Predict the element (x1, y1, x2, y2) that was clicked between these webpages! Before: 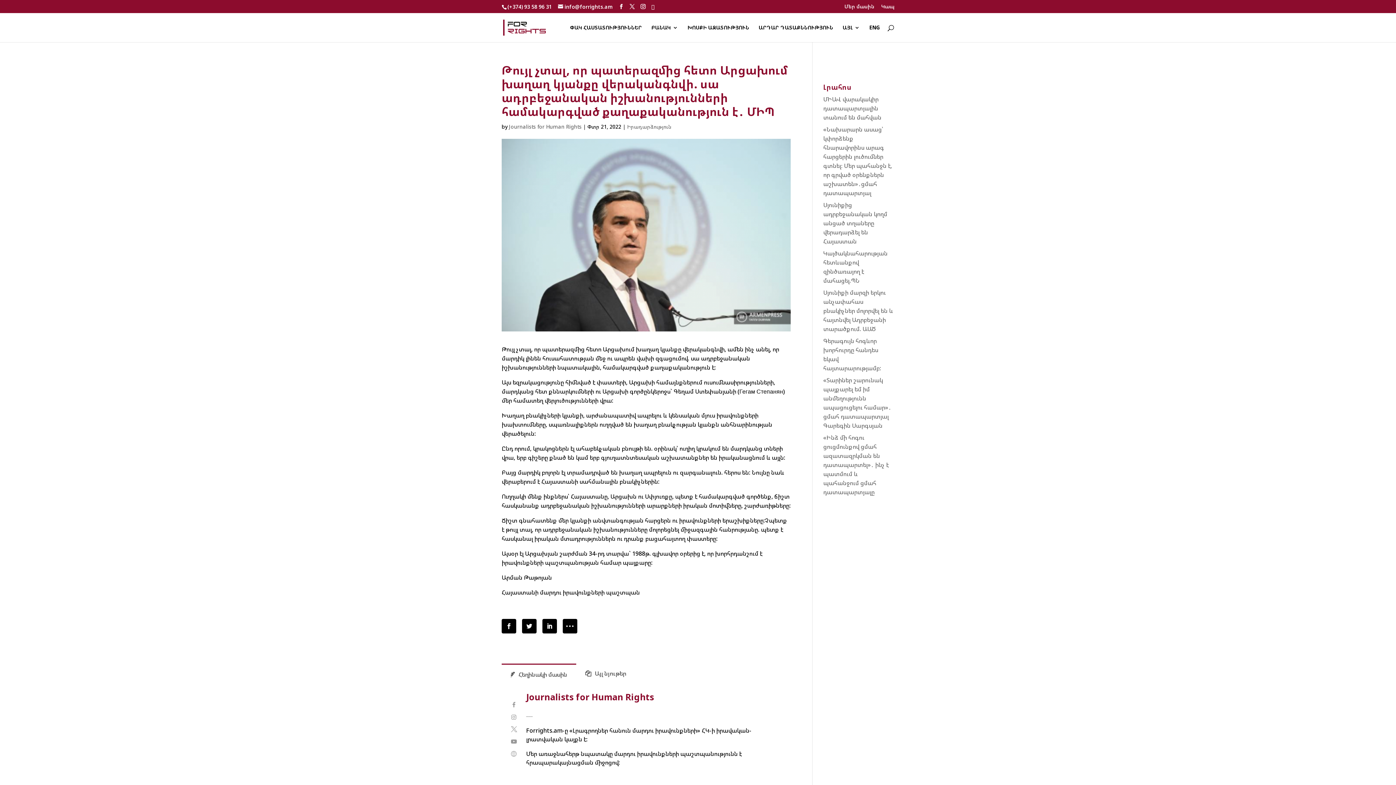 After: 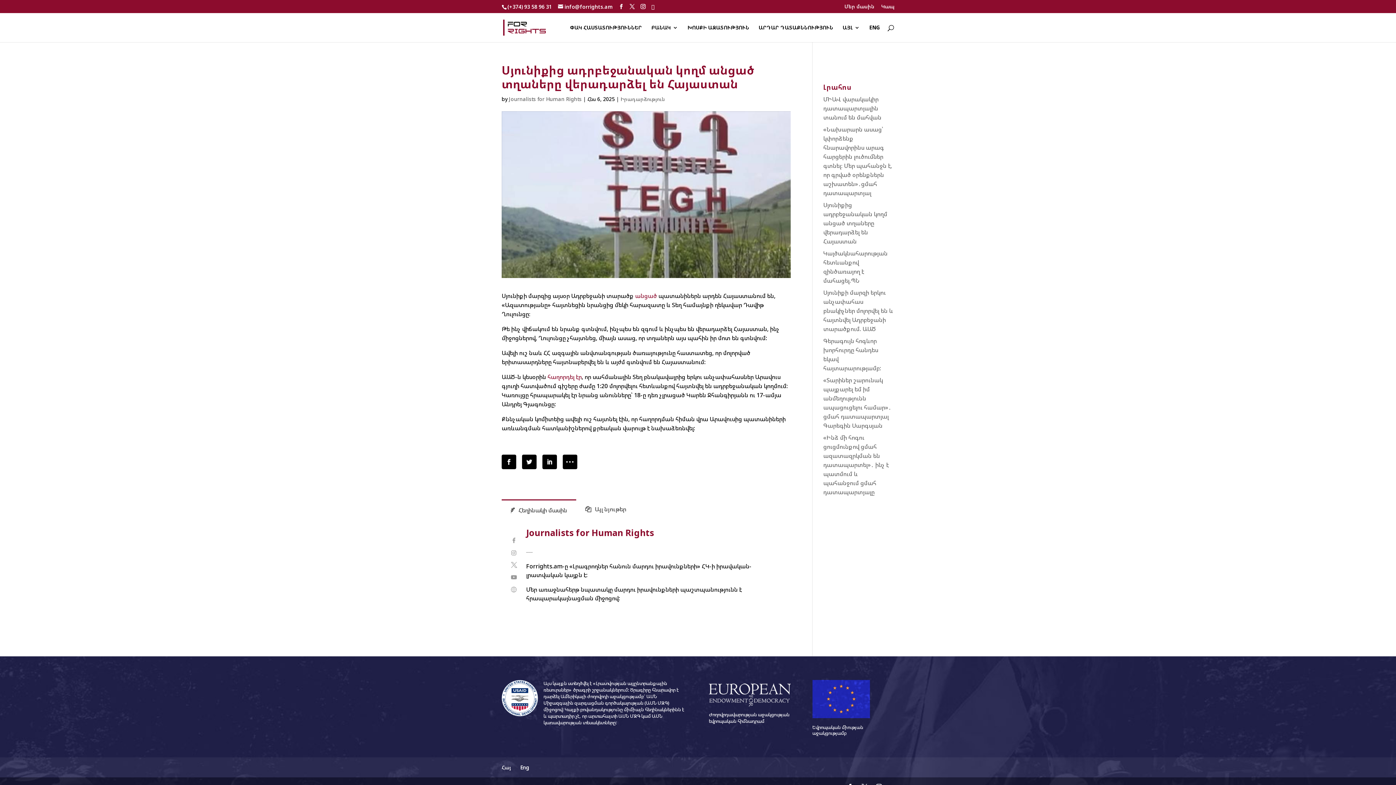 Action: label: Սյունիքից ադրբեջանական կողմ անցած տղաները վերադարձել են Հայաստան bbox: (823, 201, 887, 245)